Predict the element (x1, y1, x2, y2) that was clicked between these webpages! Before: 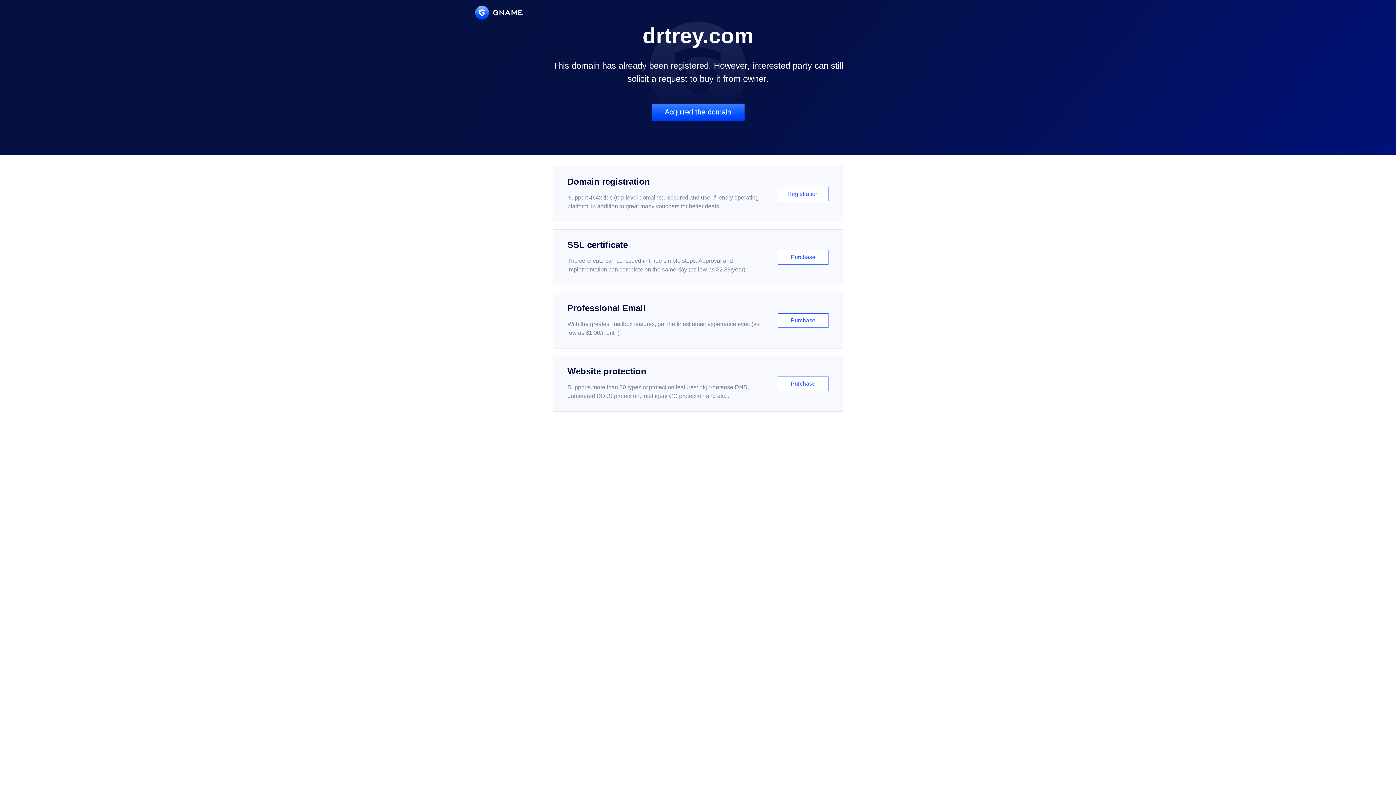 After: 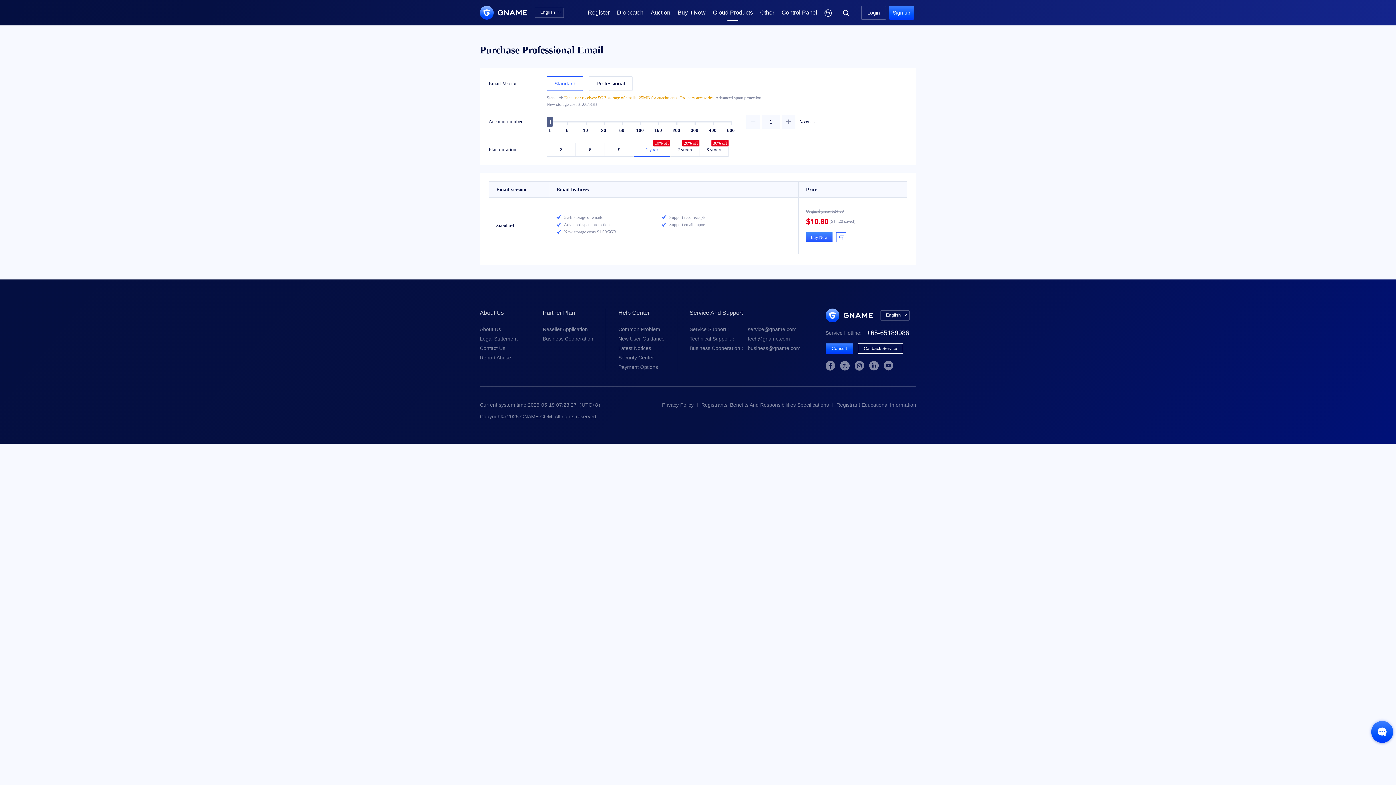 Action: label: Professional Email

With the greatest mailbox features, get the finest email experience ever. (as low as $1.00/month)

Purchase bbox: (552, 292, 843, 348)